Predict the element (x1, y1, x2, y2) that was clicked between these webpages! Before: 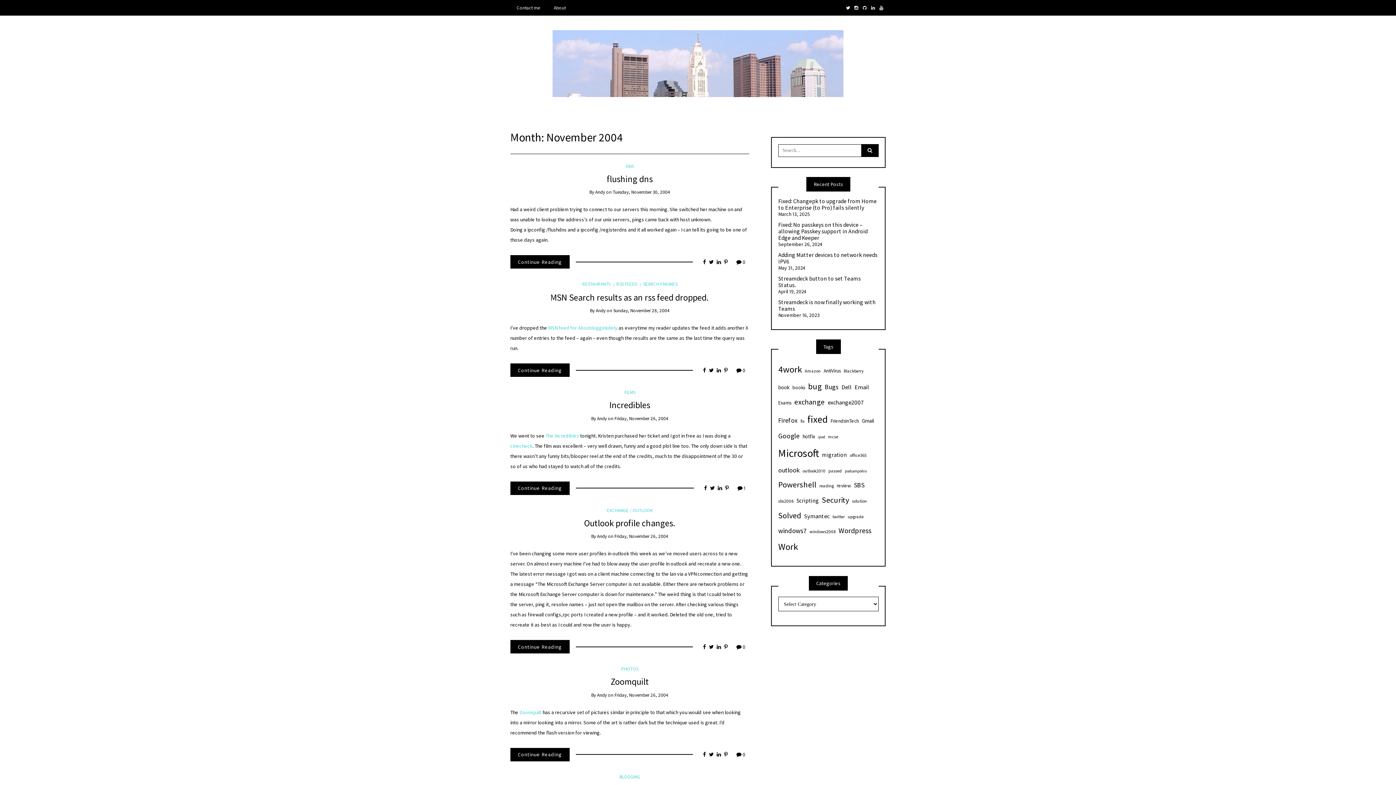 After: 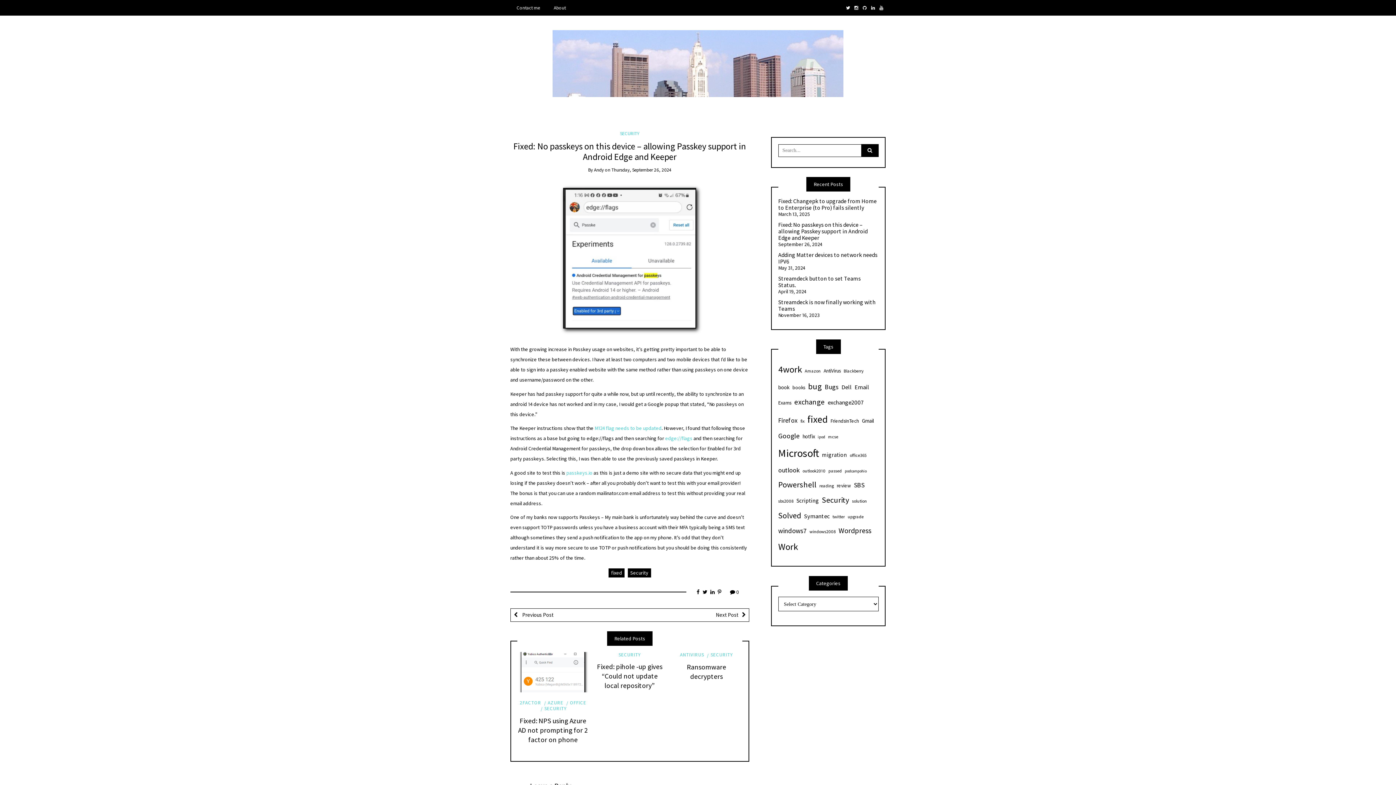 Action: label: Fixed: No passkeys on this device – allowing Passkey support in Android Edge and Keeper bbox: (778, 221, 878, 241)